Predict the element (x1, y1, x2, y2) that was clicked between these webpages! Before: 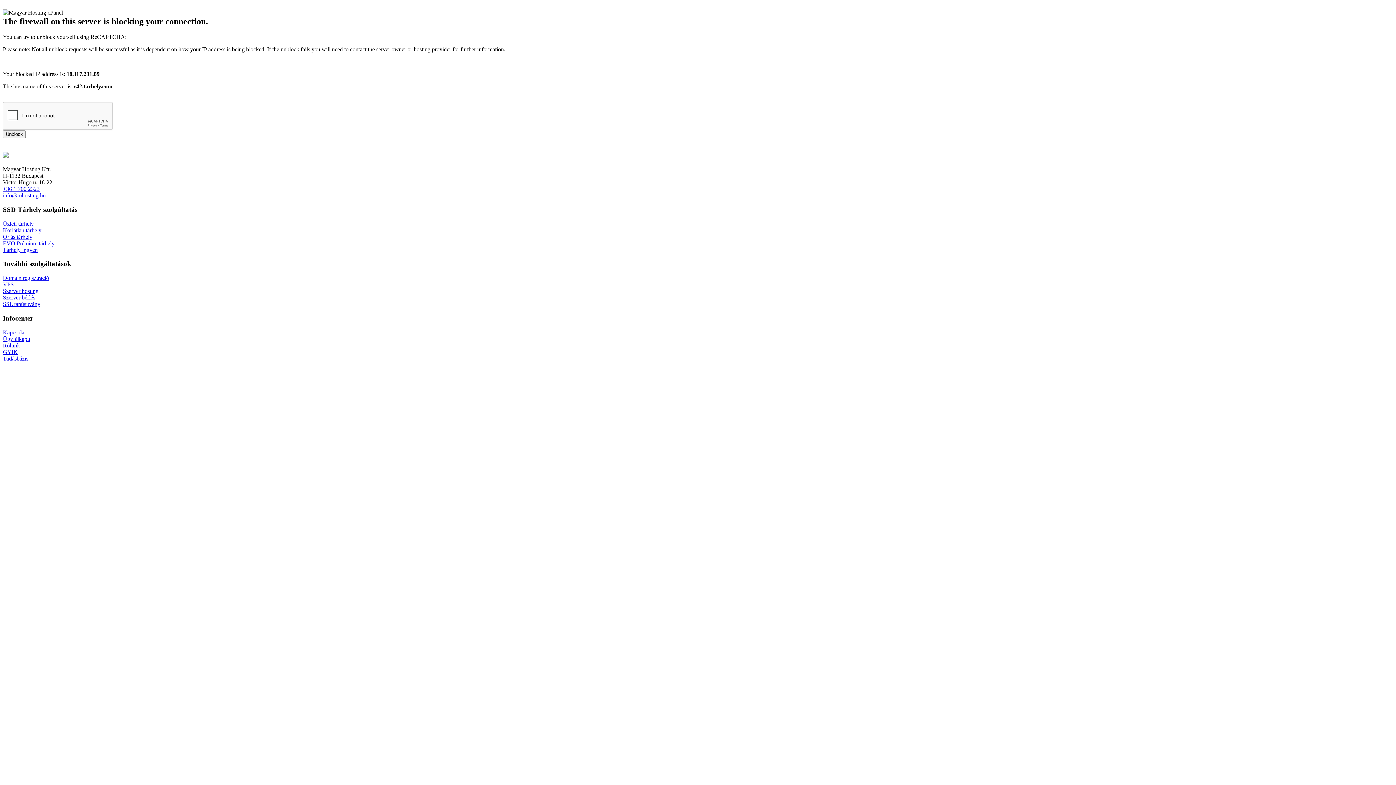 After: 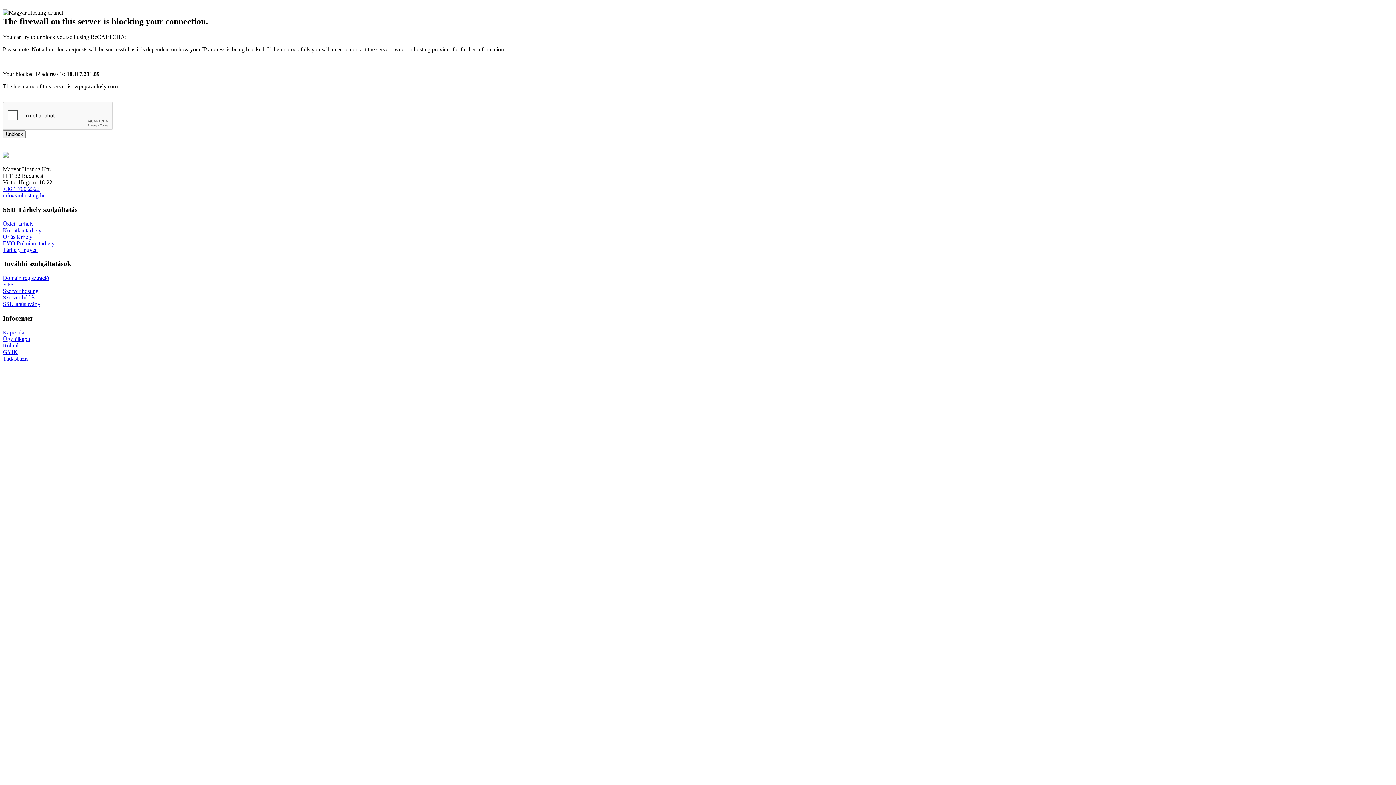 Action: label: Rólunk bbox: (2, 342, 20, 348)